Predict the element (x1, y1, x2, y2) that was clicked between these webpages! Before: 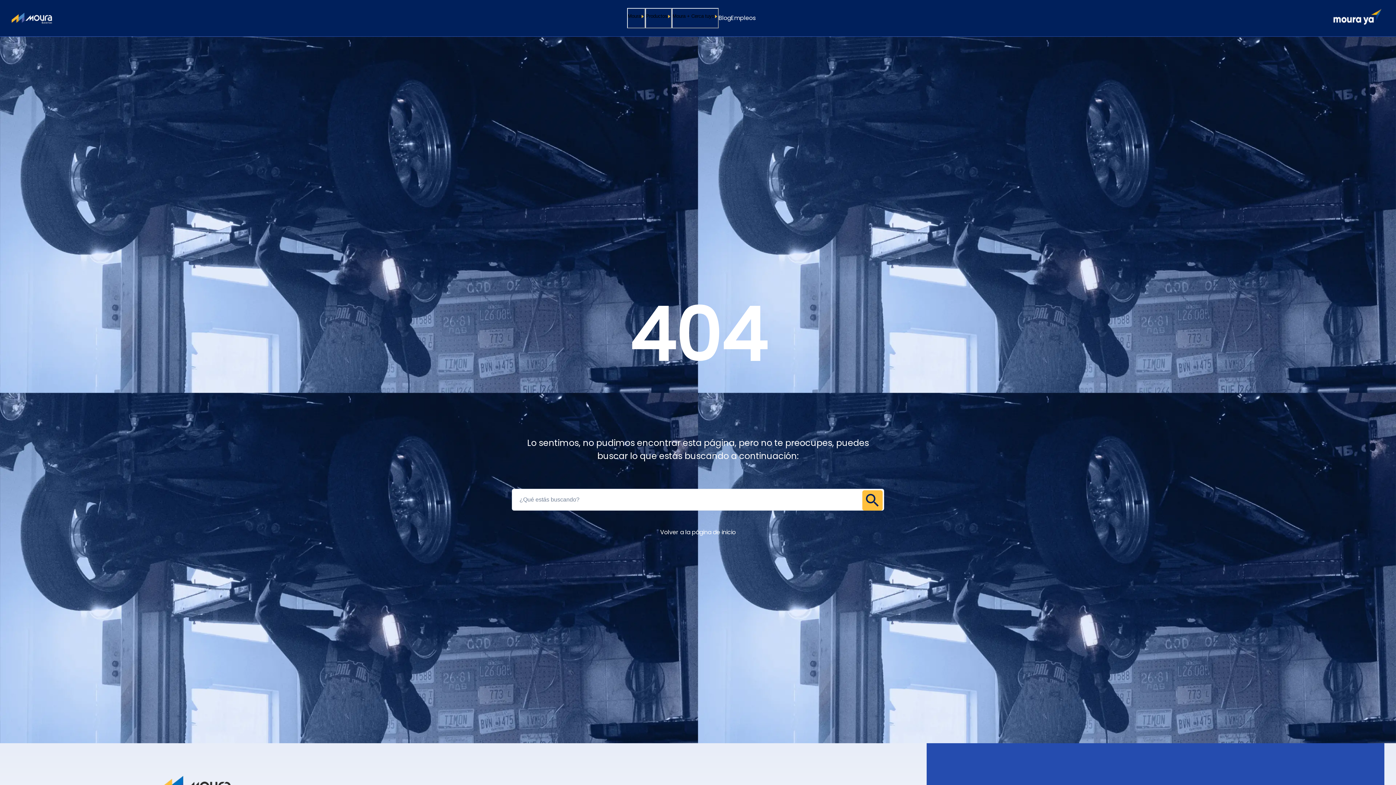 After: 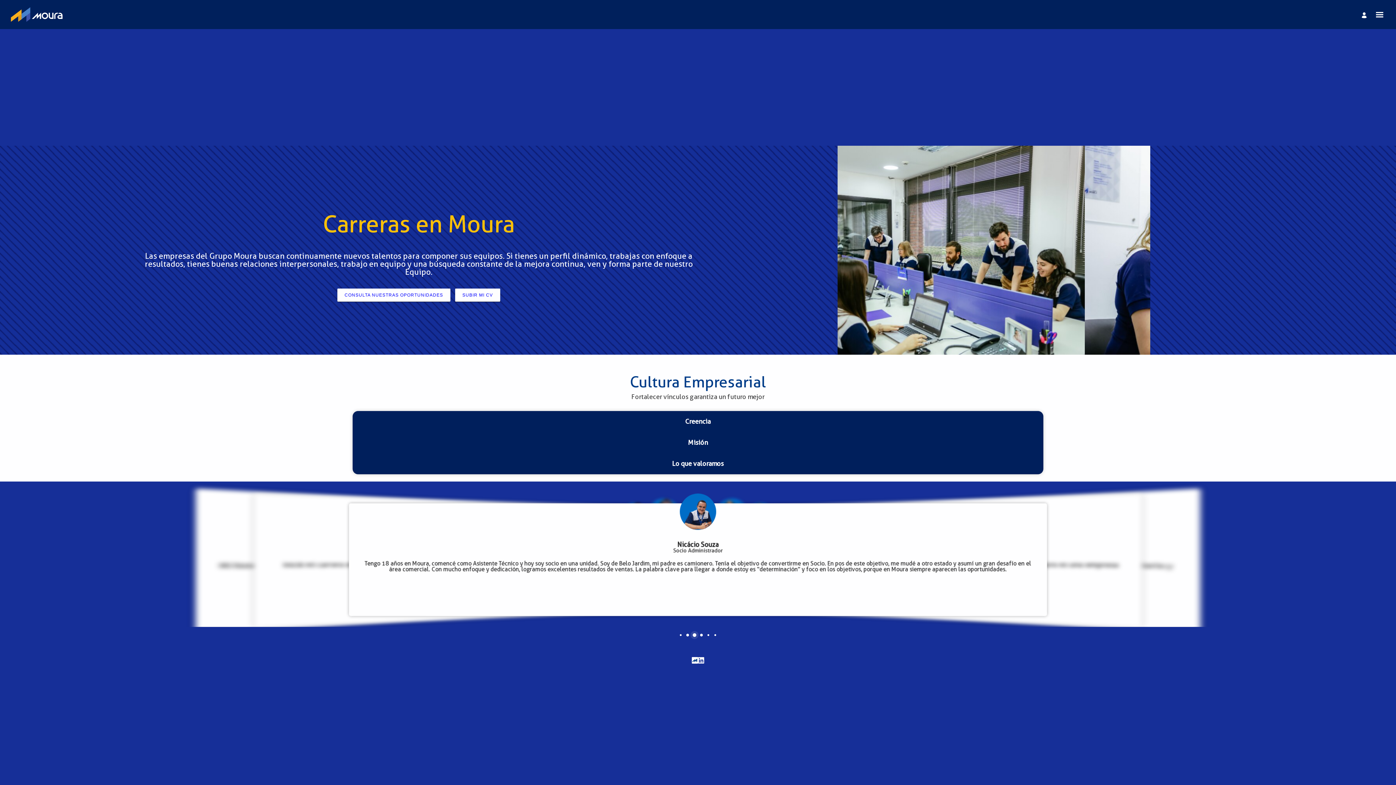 Action: bbox: (731, 8, 755, 28) label: Empleos